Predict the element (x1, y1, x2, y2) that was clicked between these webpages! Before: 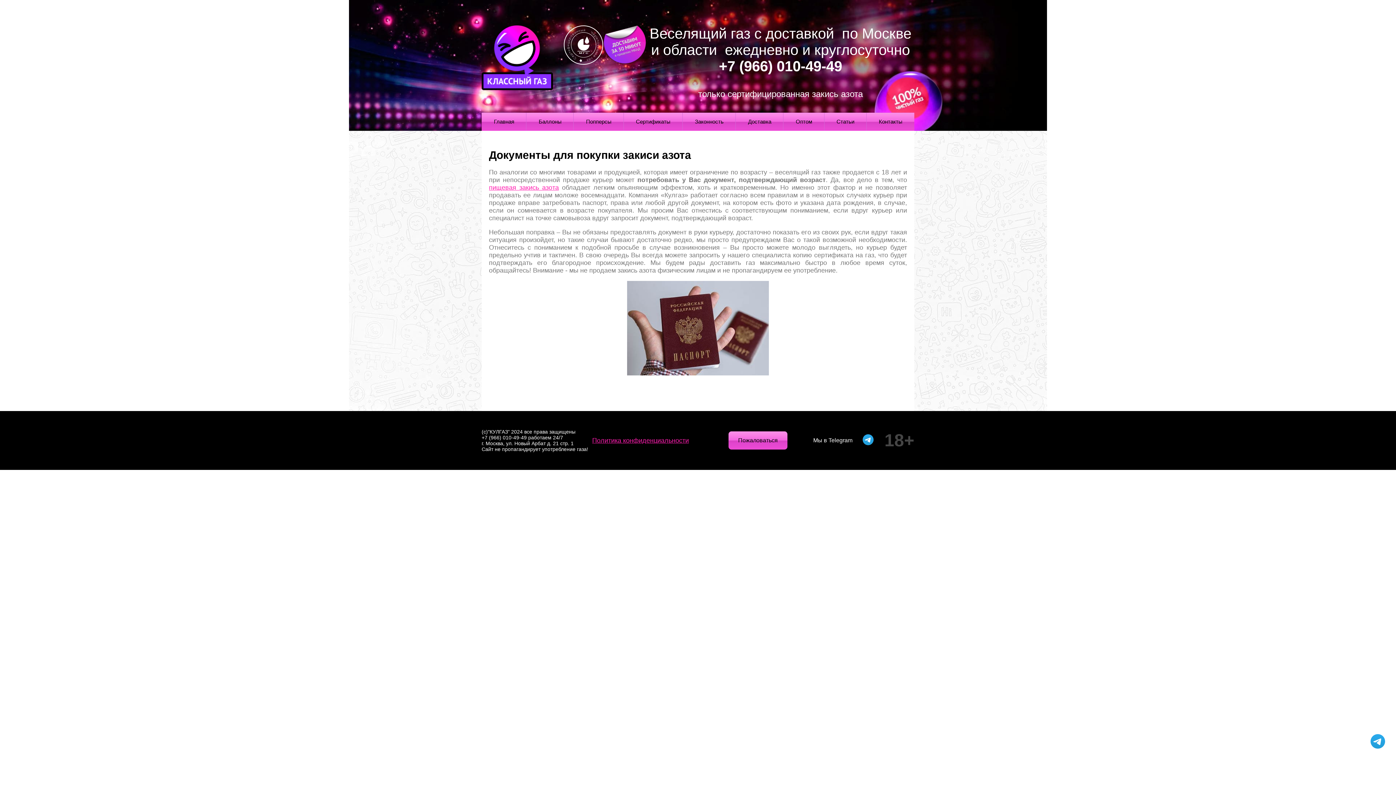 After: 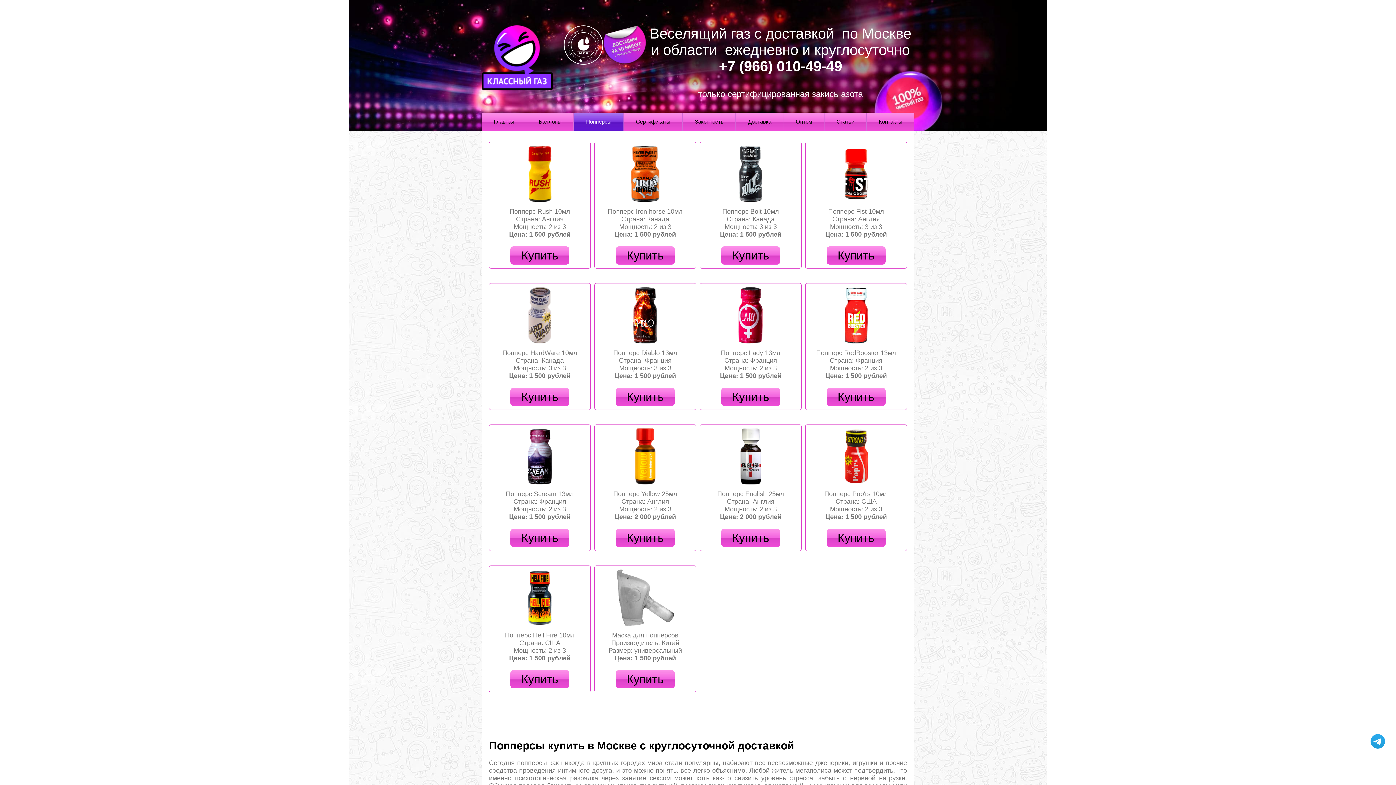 Action: bbox: (573, 112, 623, 130) label: Попперсы